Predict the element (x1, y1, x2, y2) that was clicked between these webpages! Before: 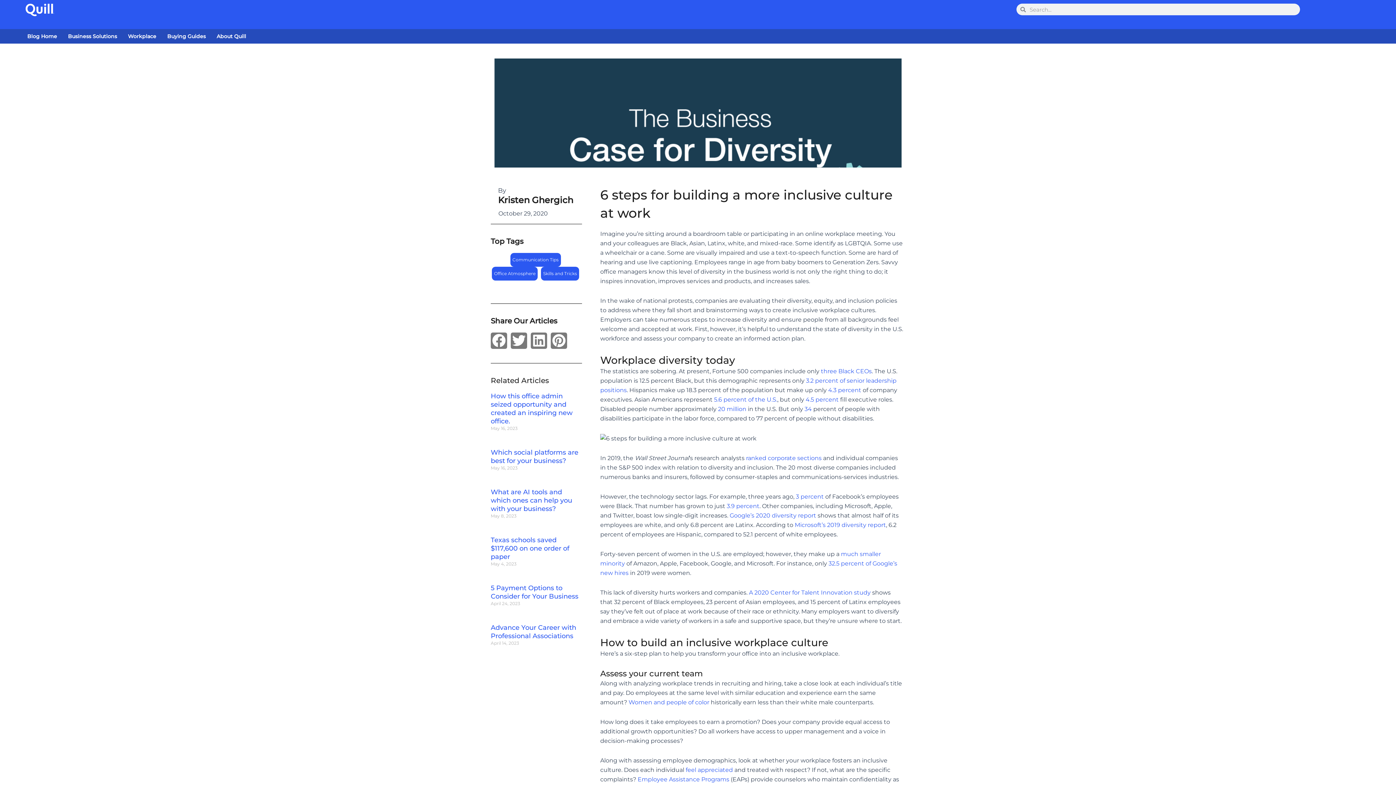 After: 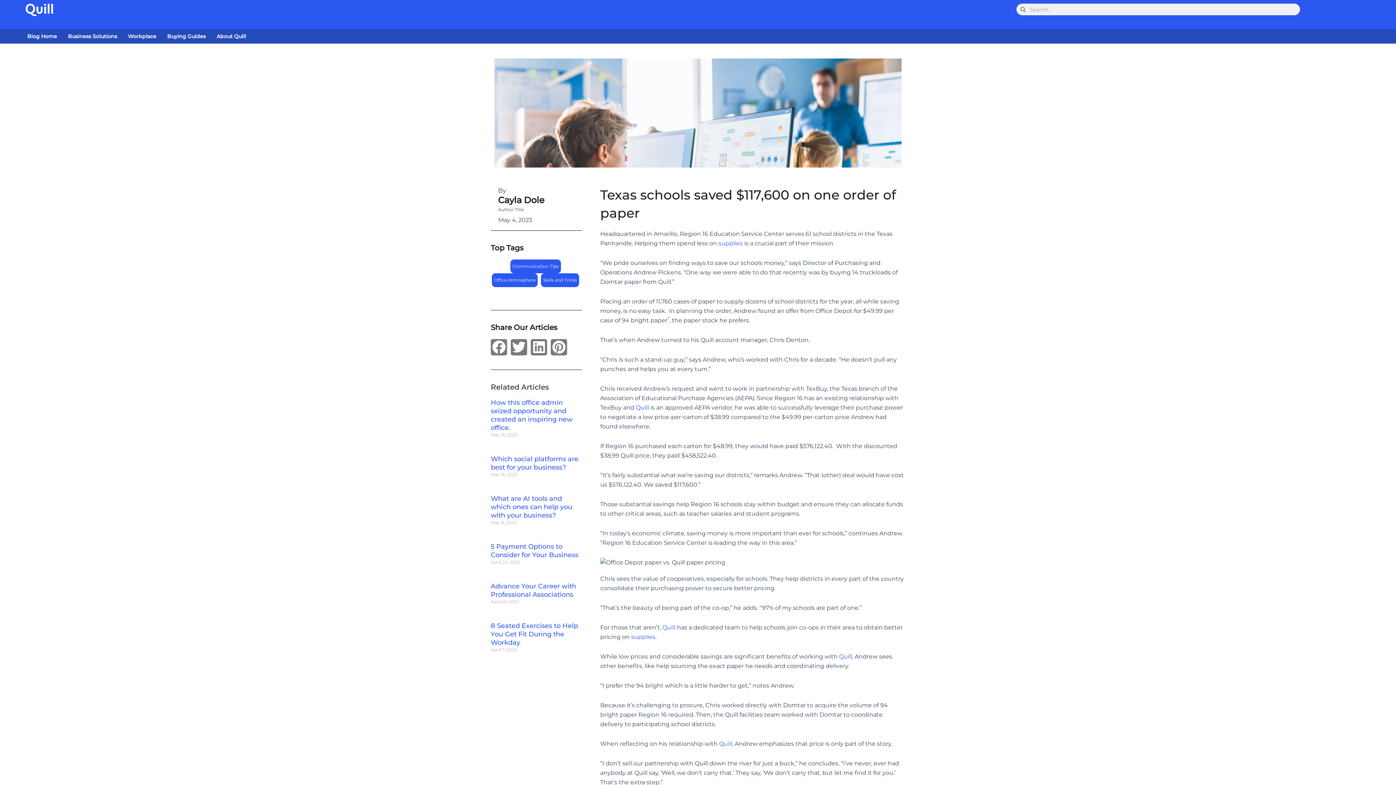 Action: label: Texas schools saved $117,600 on one order of paper bbox: (490, 536, 569, 560)